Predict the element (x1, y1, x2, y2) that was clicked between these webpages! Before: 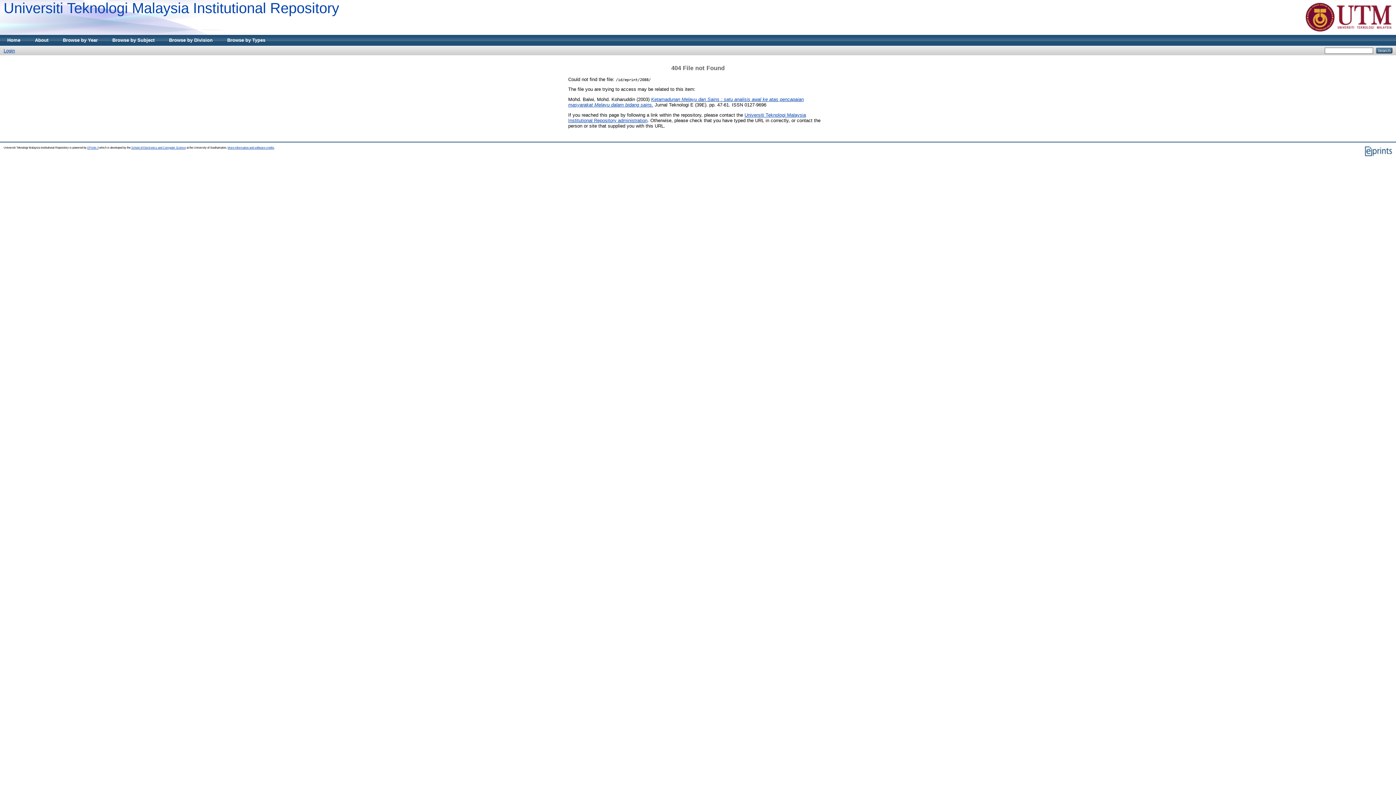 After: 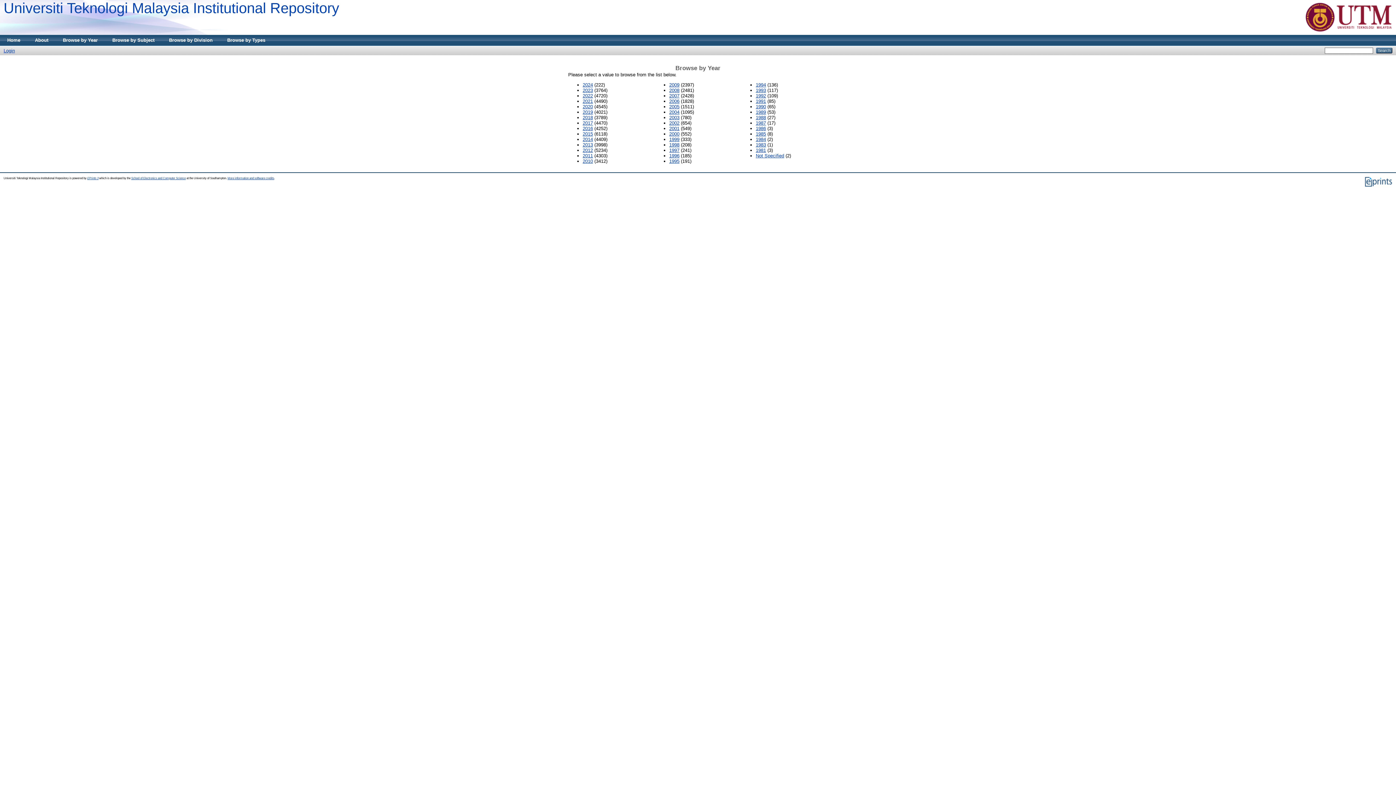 Action: bbox: (55, 34, 105, 45) label: Browse by Year